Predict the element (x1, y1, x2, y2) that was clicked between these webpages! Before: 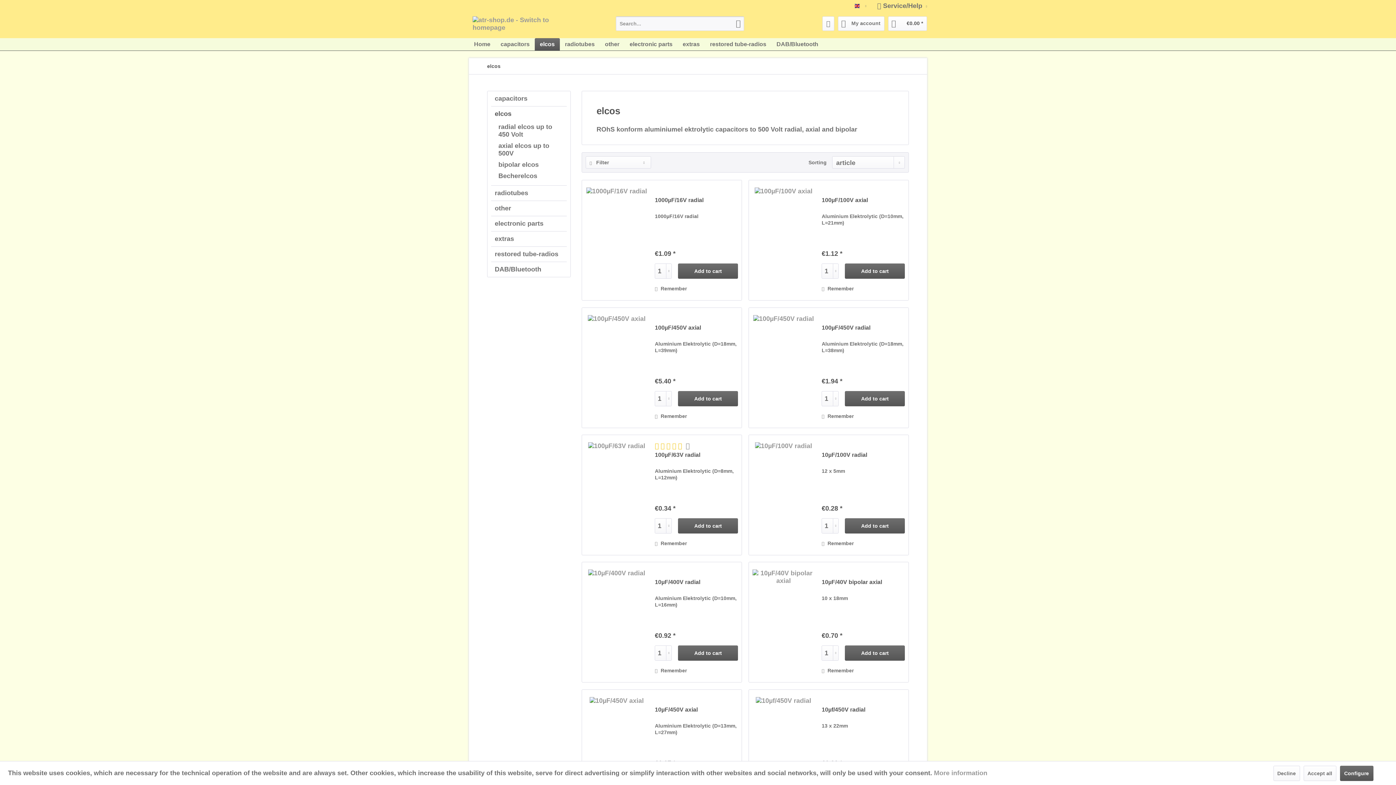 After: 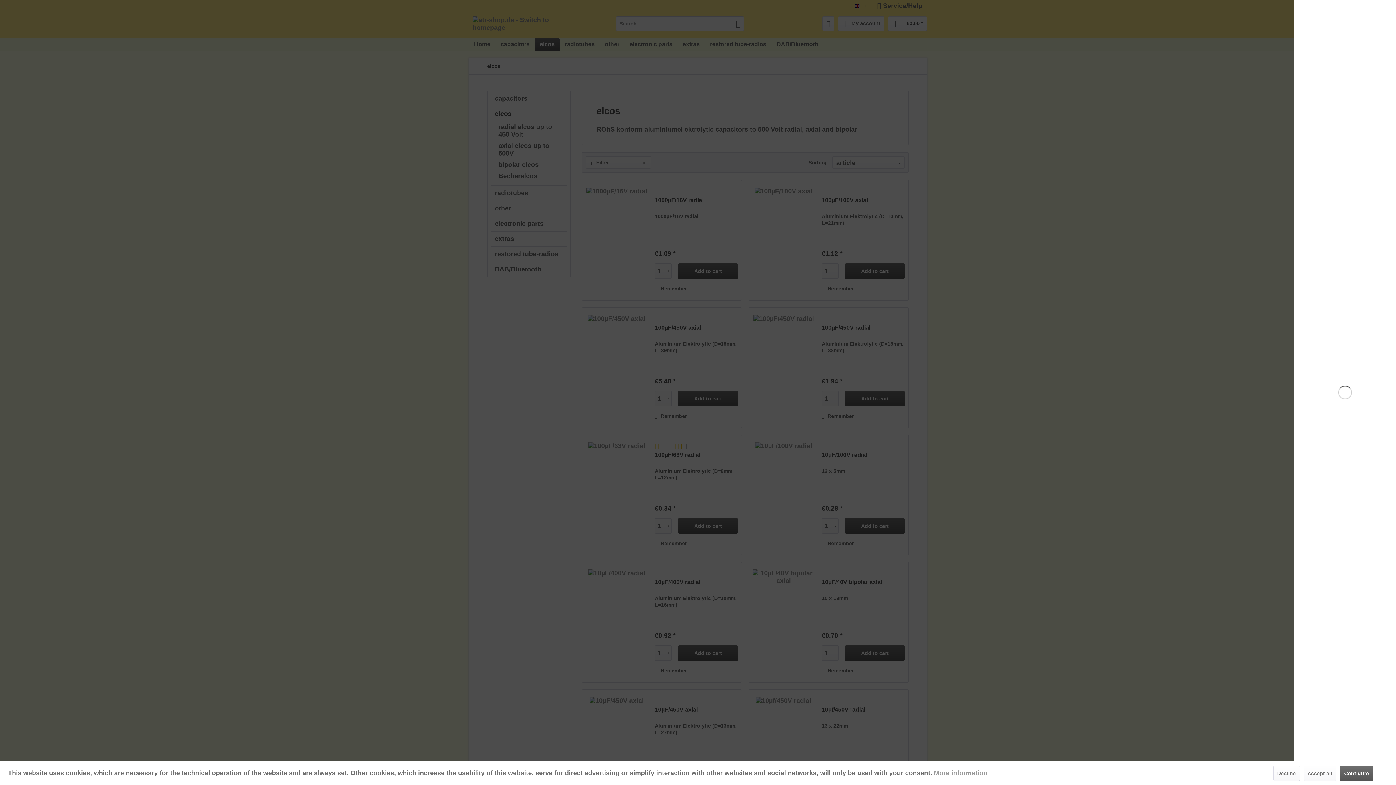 Action: bbox: (845, 391, 905, 406) label: Add to cart